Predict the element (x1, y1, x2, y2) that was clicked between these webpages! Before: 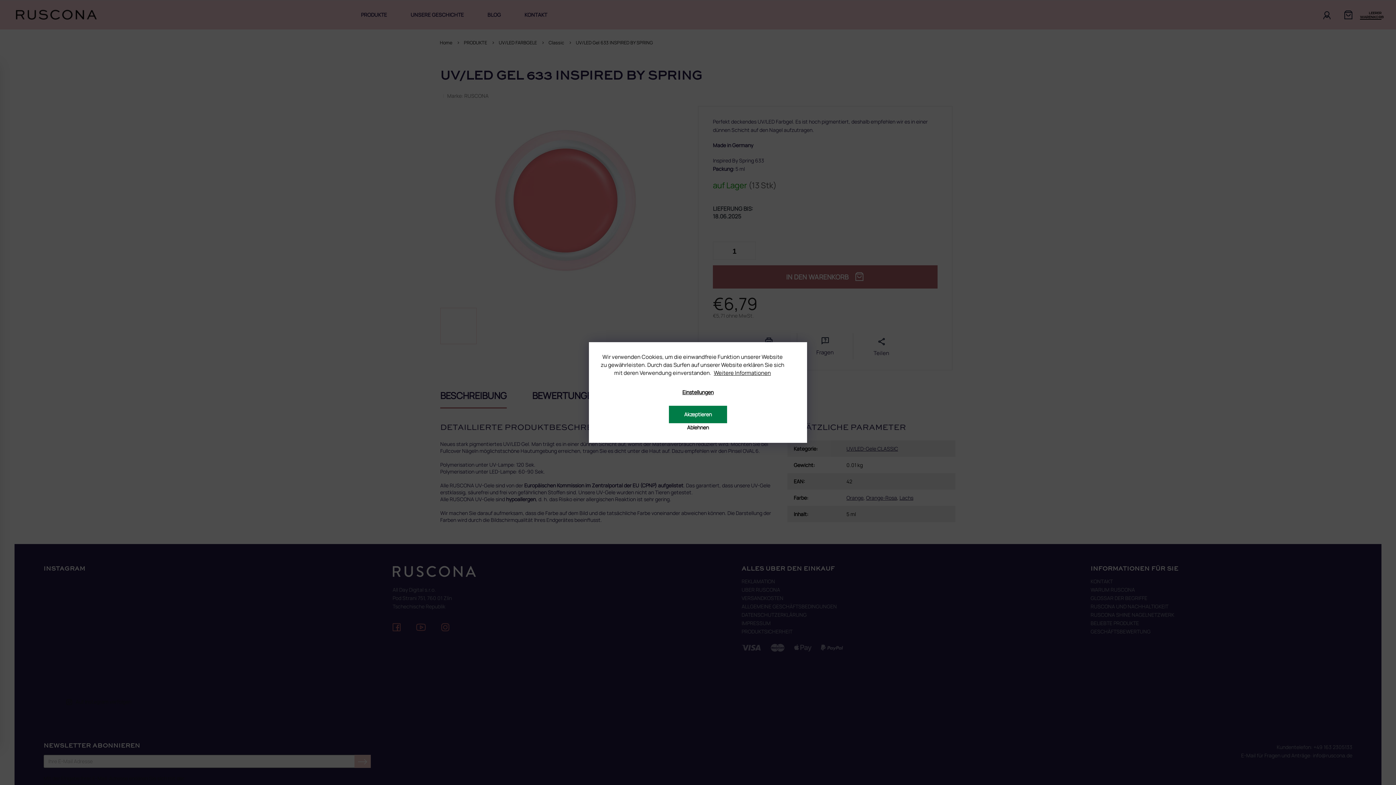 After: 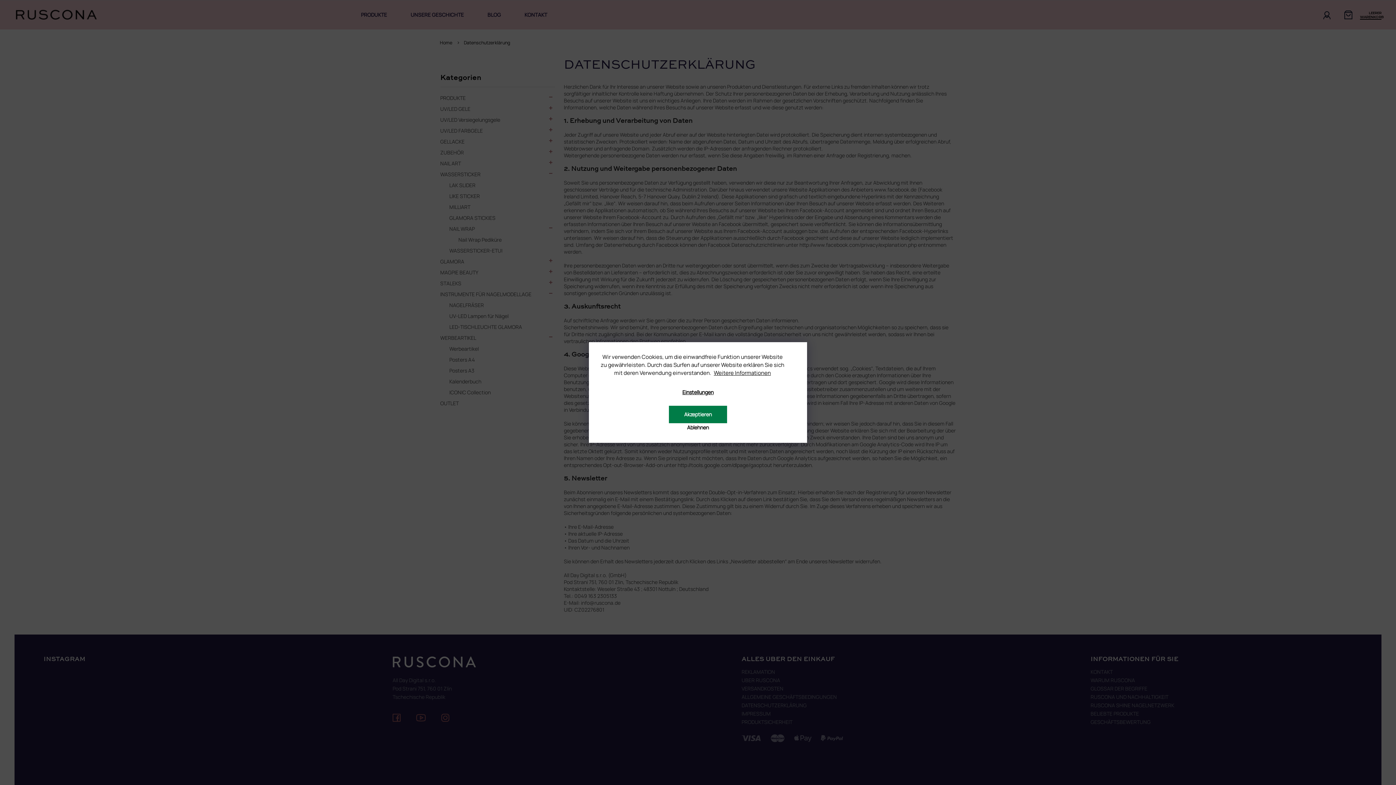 Action: label: Weitere Informationen bbox: (714, 369, 771, 376)